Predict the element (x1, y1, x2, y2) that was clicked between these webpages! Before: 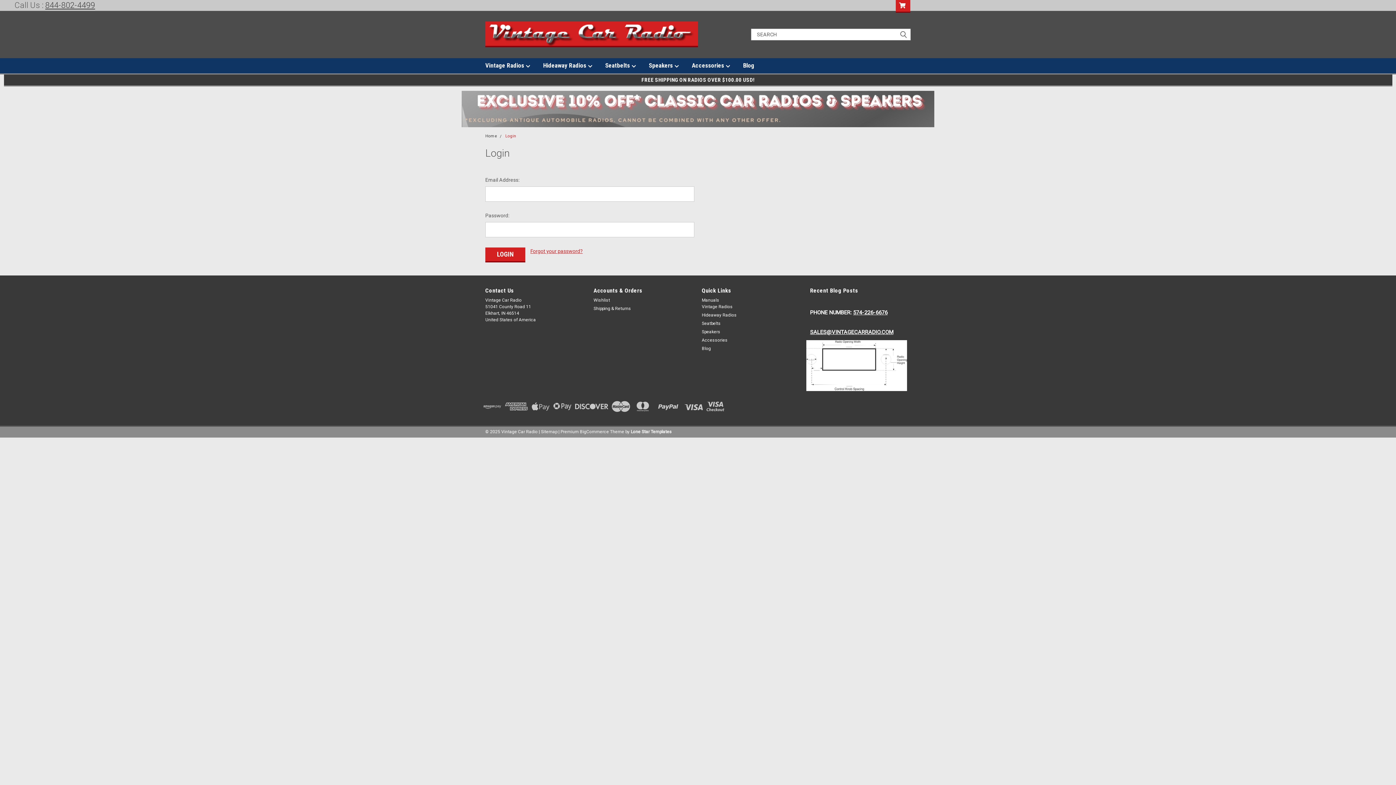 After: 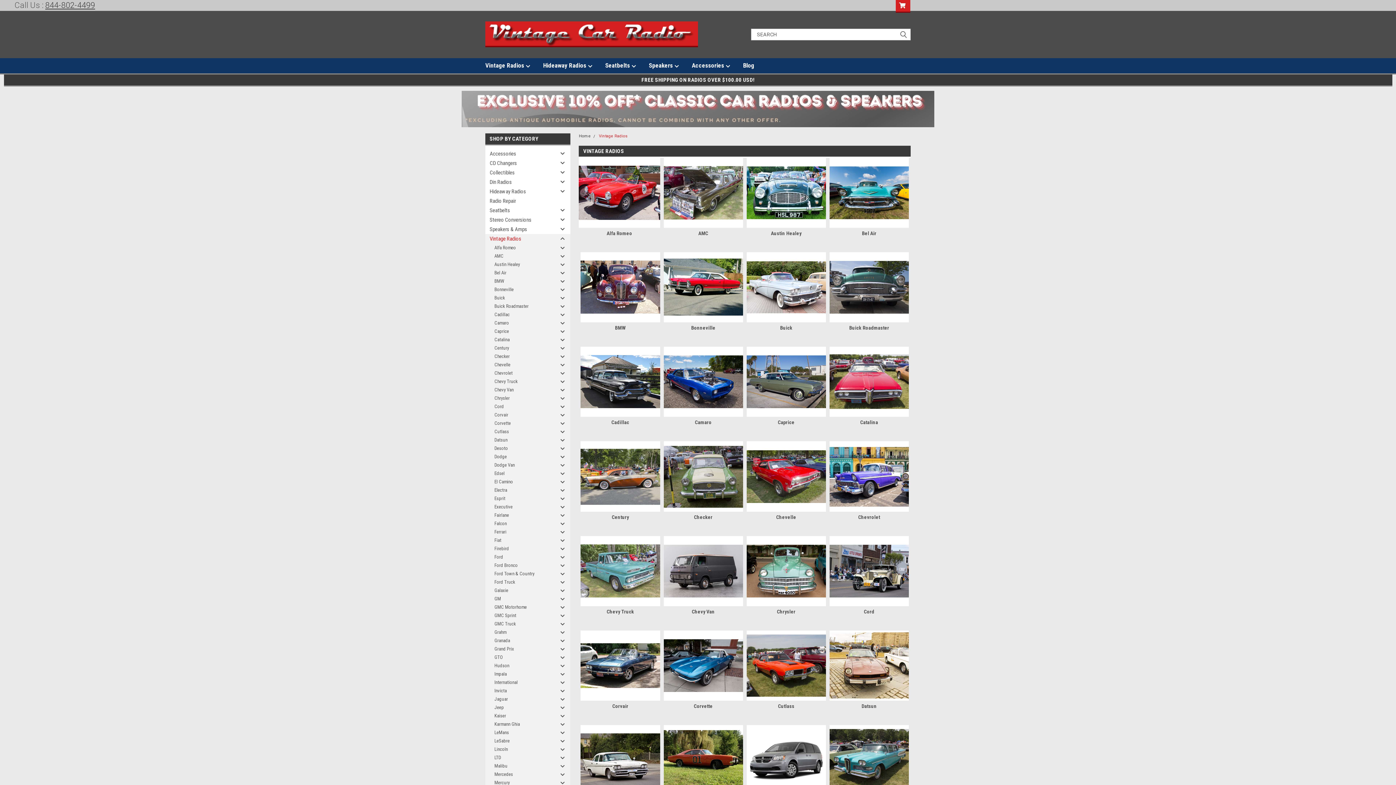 Action: label: Vintage Radios  bbox: (485, 58, 543, 73)